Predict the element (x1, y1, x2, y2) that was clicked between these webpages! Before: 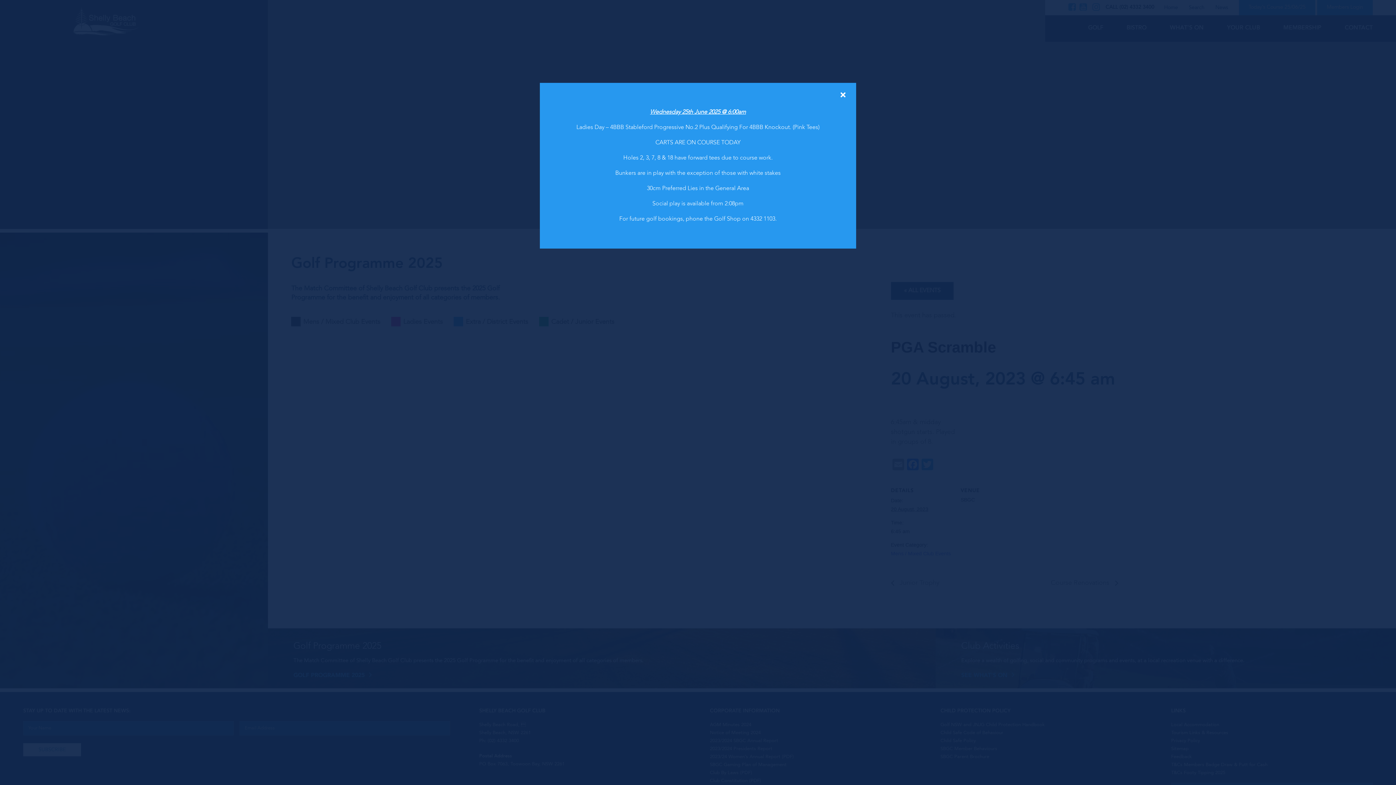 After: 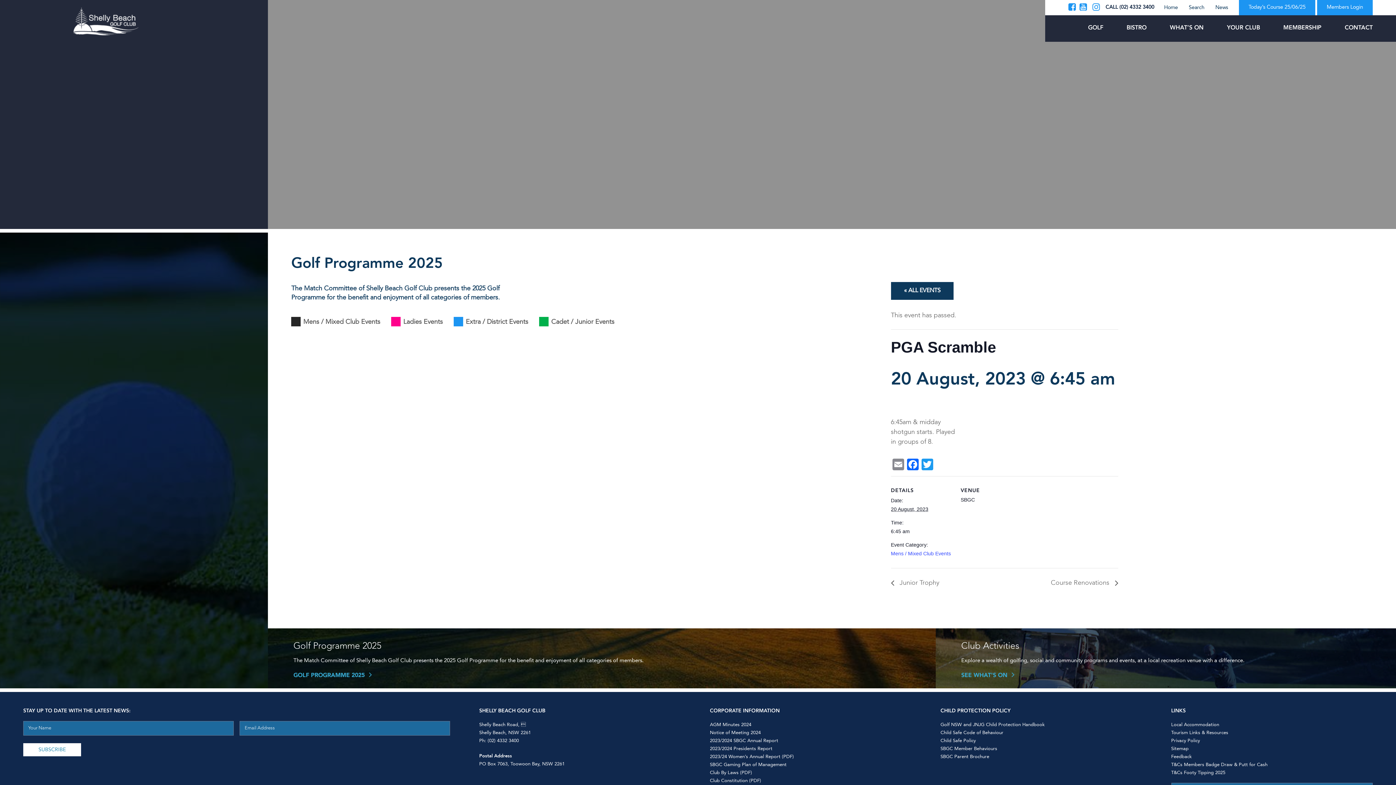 Action: bbox: (837, 90, 849, 99)